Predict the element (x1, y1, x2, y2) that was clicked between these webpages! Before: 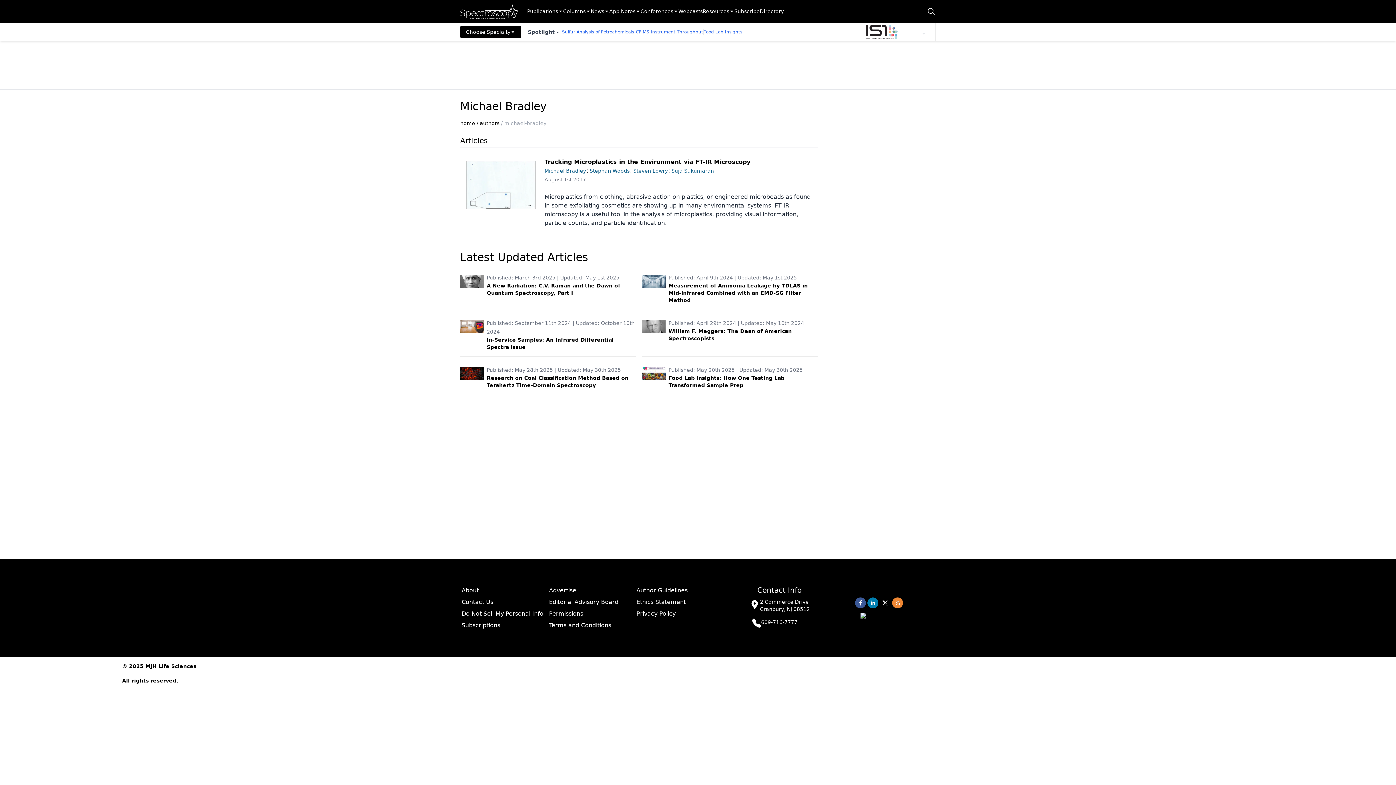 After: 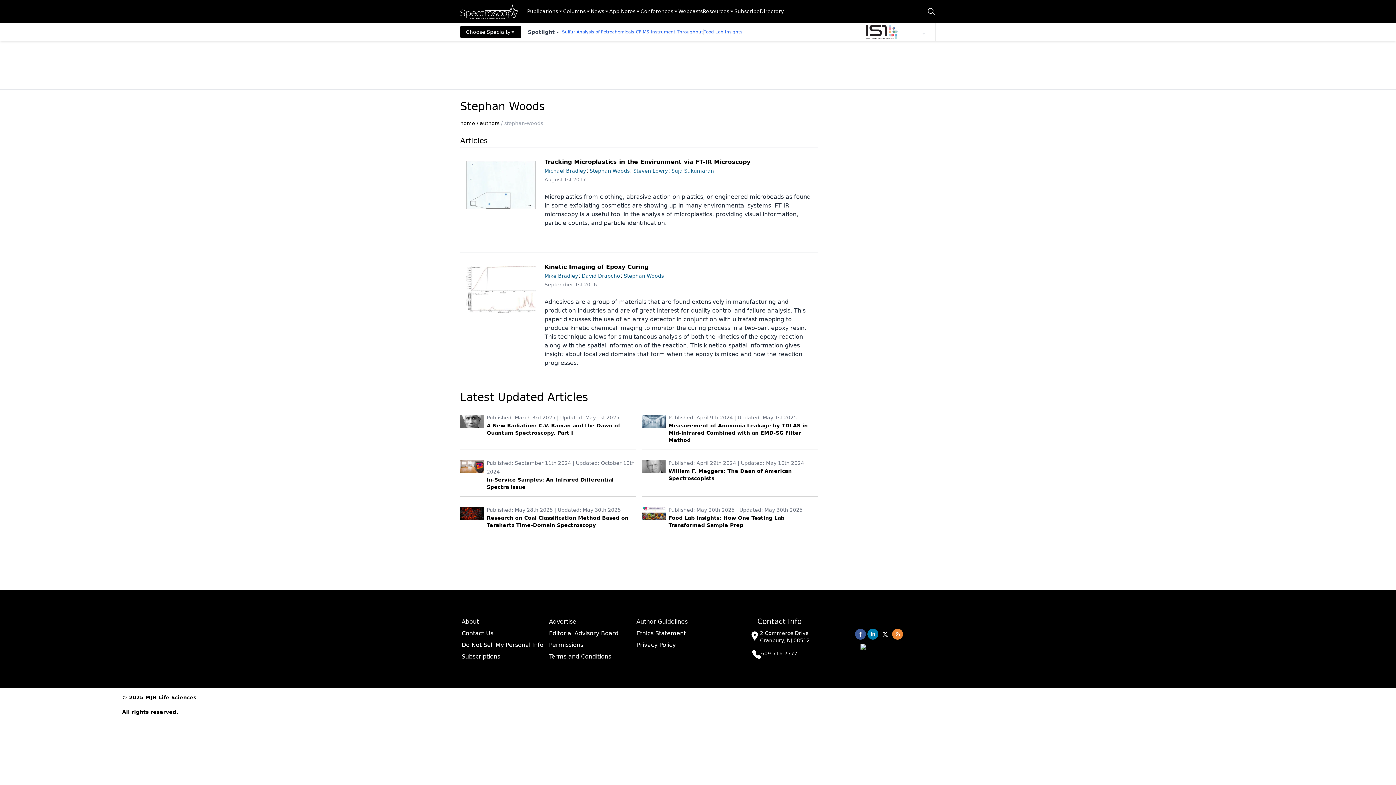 Action: label: Stephan Woods bbox: (589, 168, 629, 173)